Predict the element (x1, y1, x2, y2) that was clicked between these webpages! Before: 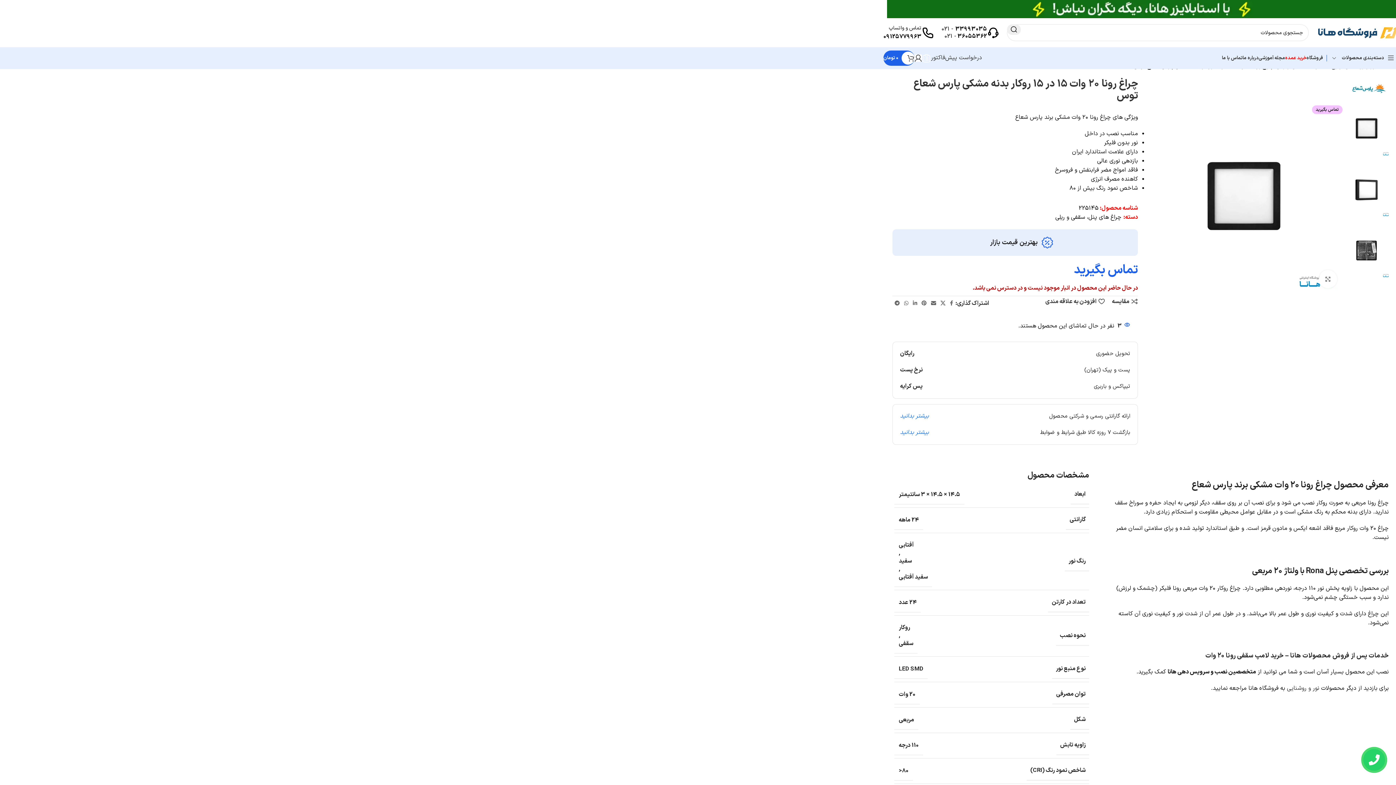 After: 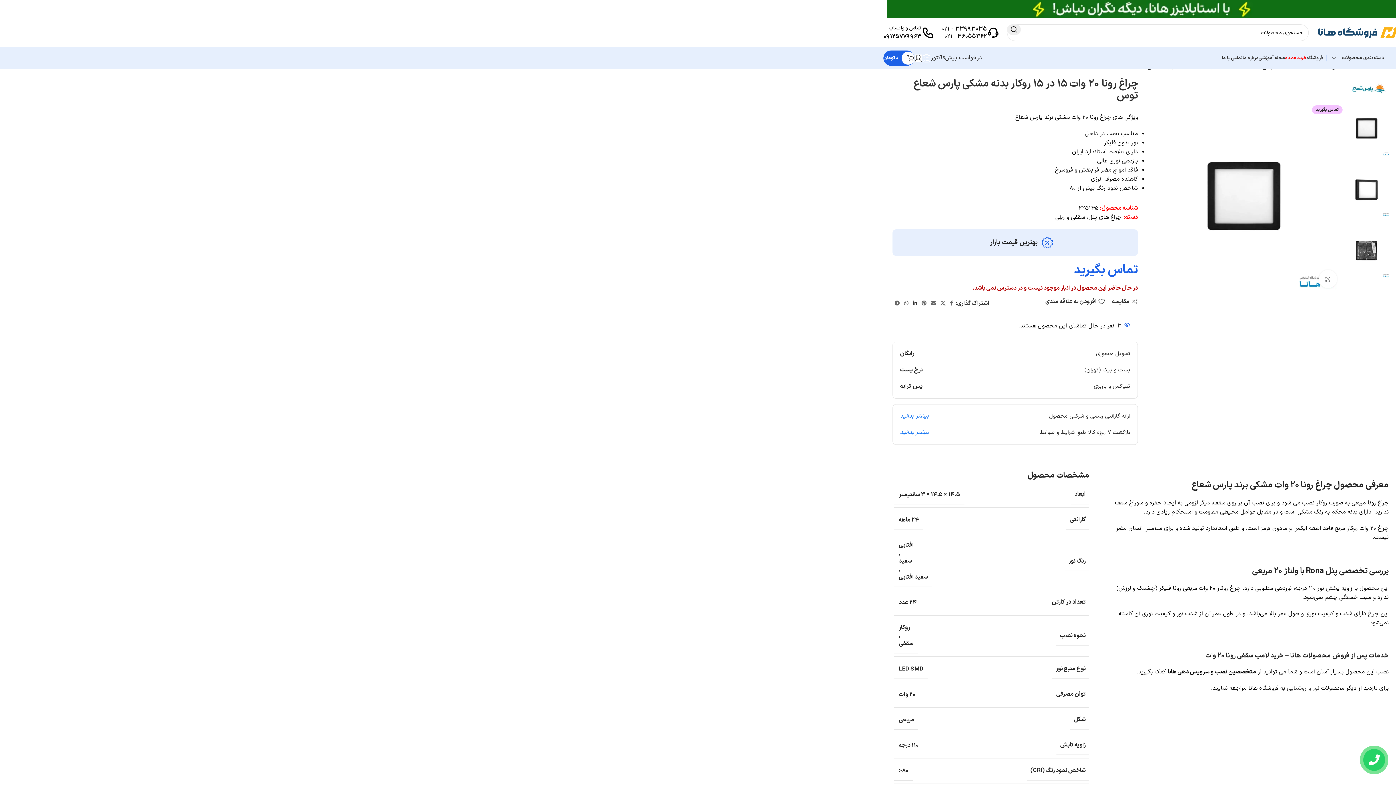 Action: bbox: (910, 298, 919, 309) label: Linkedin social link